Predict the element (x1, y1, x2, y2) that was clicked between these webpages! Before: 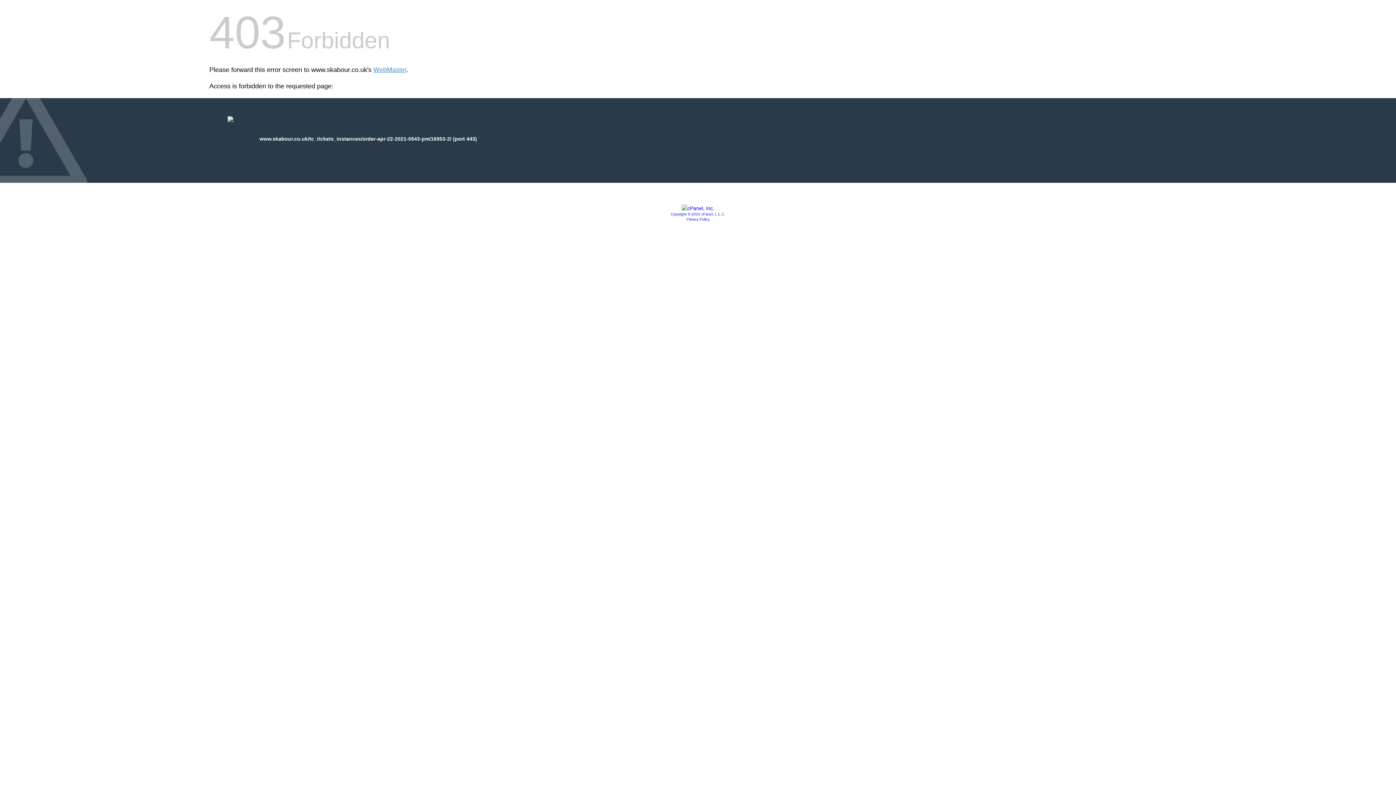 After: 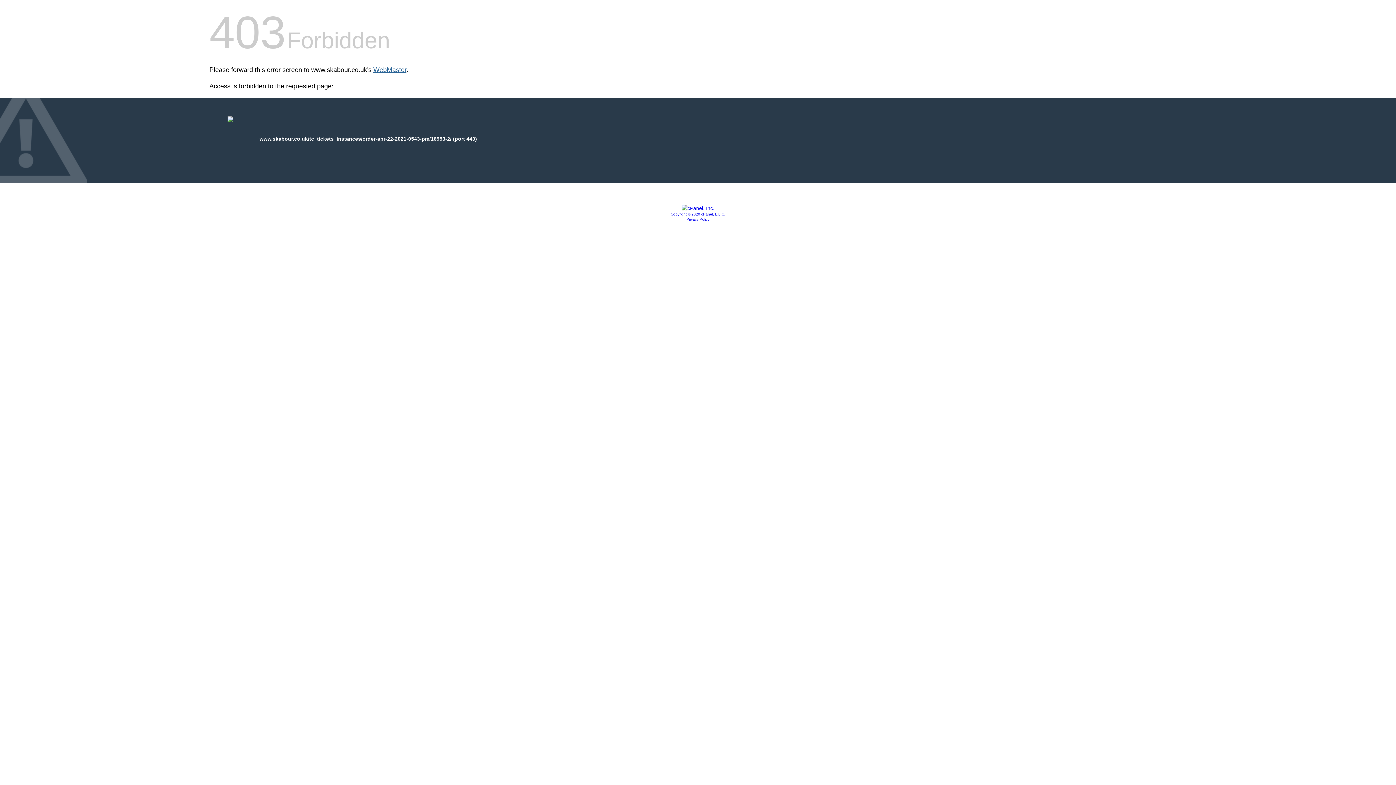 Action: bbox: (373, 66, 406, 73) label: WebMaster